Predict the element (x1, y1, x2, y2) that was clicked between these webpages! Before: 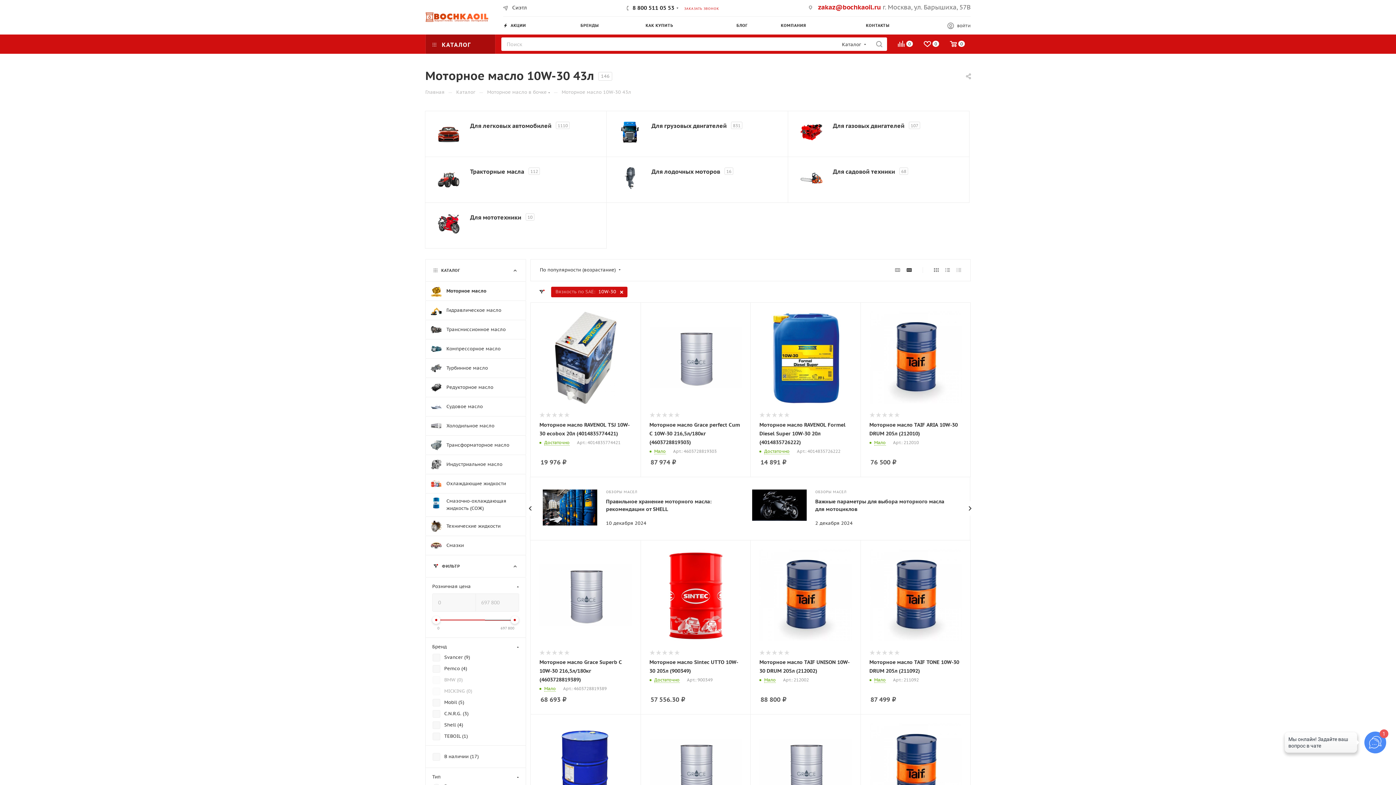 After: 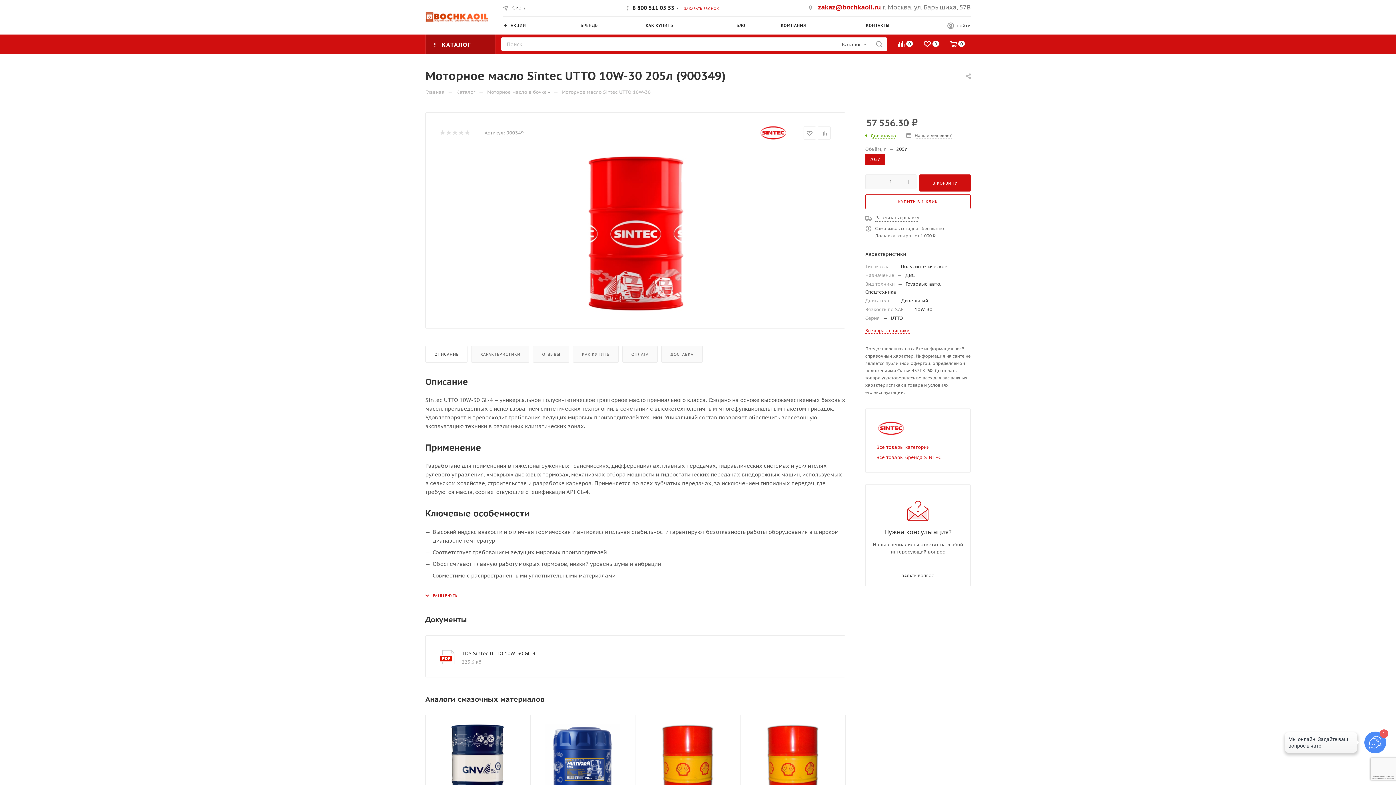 Action: bbox: (649, 549, 741, 641)